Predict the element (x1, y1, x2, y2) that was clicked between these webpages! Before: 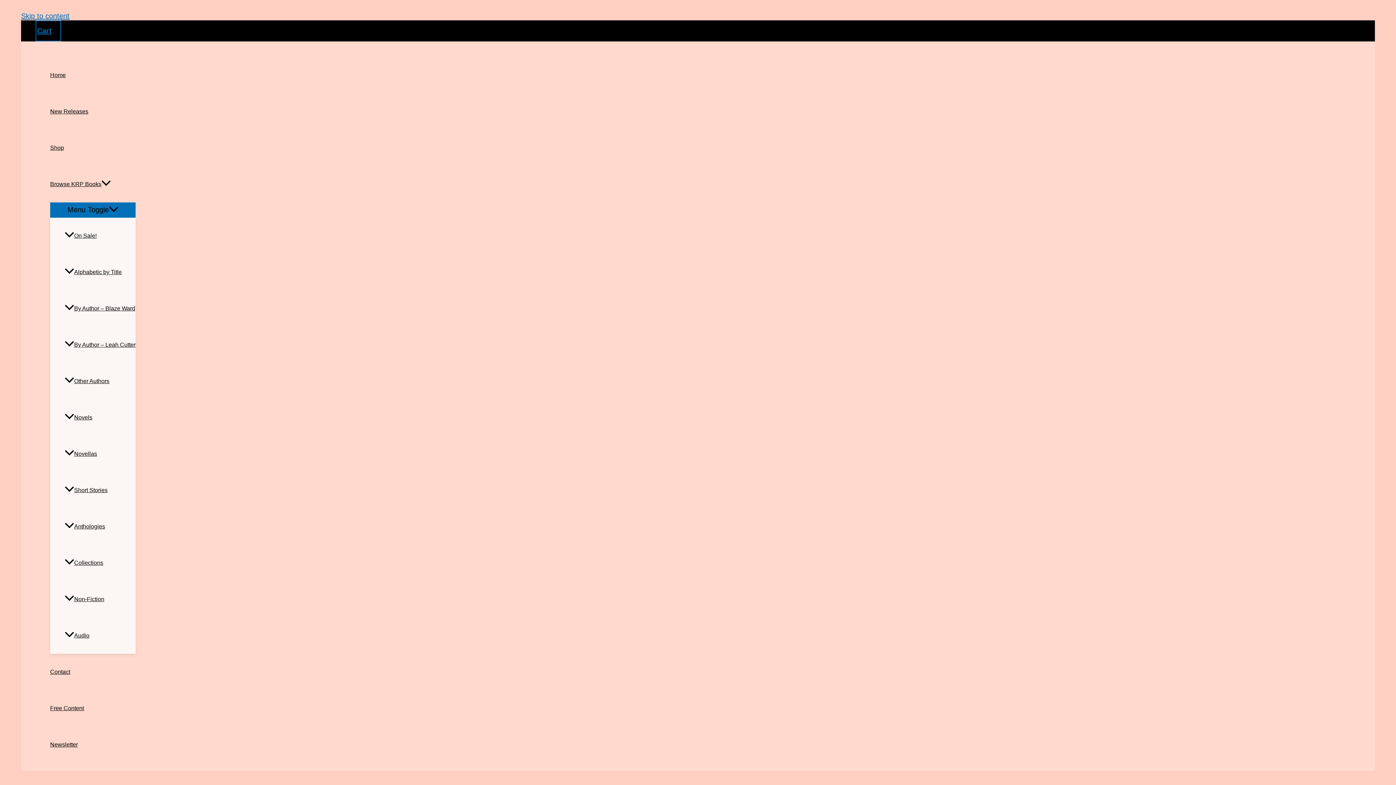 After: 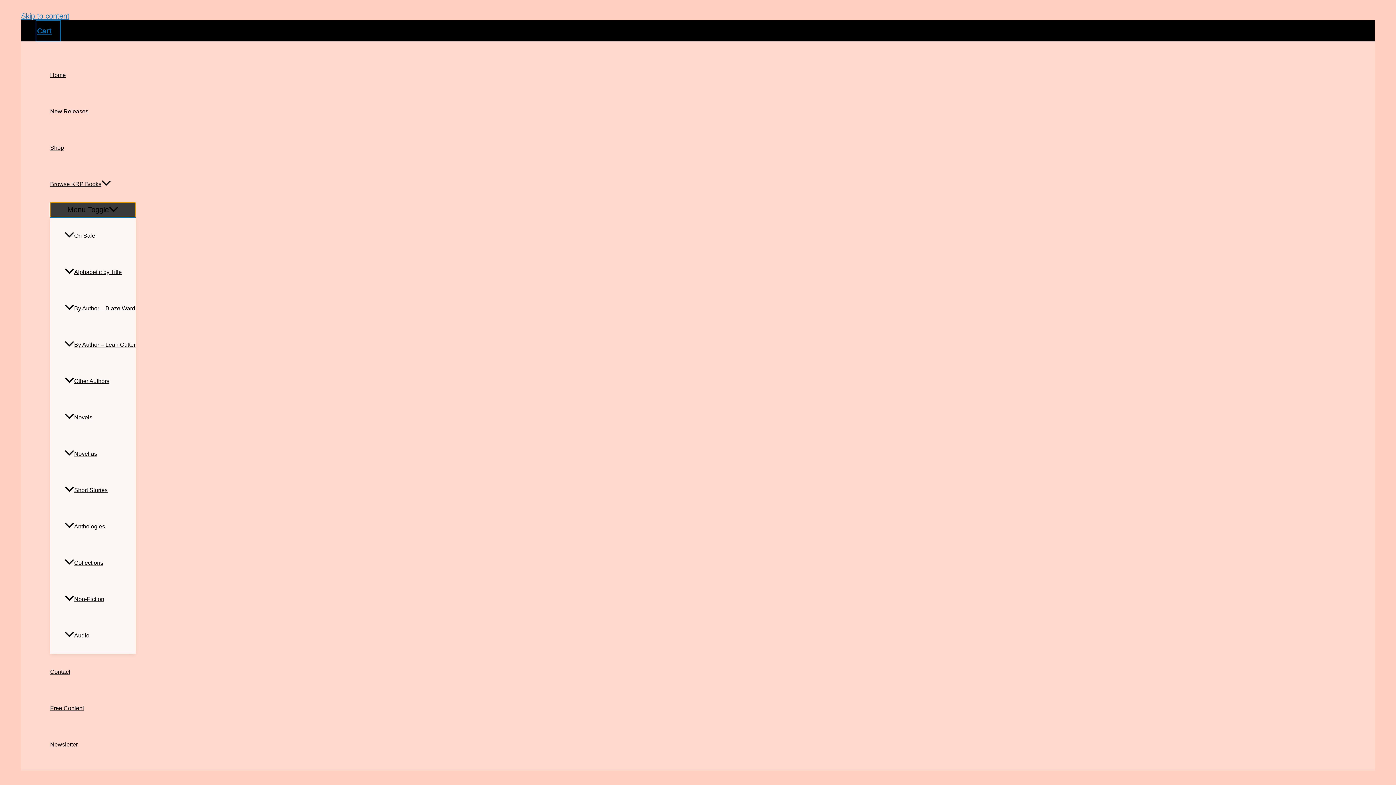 Action: bbox: (50, 202, 135, 217) label: Menu Toggle